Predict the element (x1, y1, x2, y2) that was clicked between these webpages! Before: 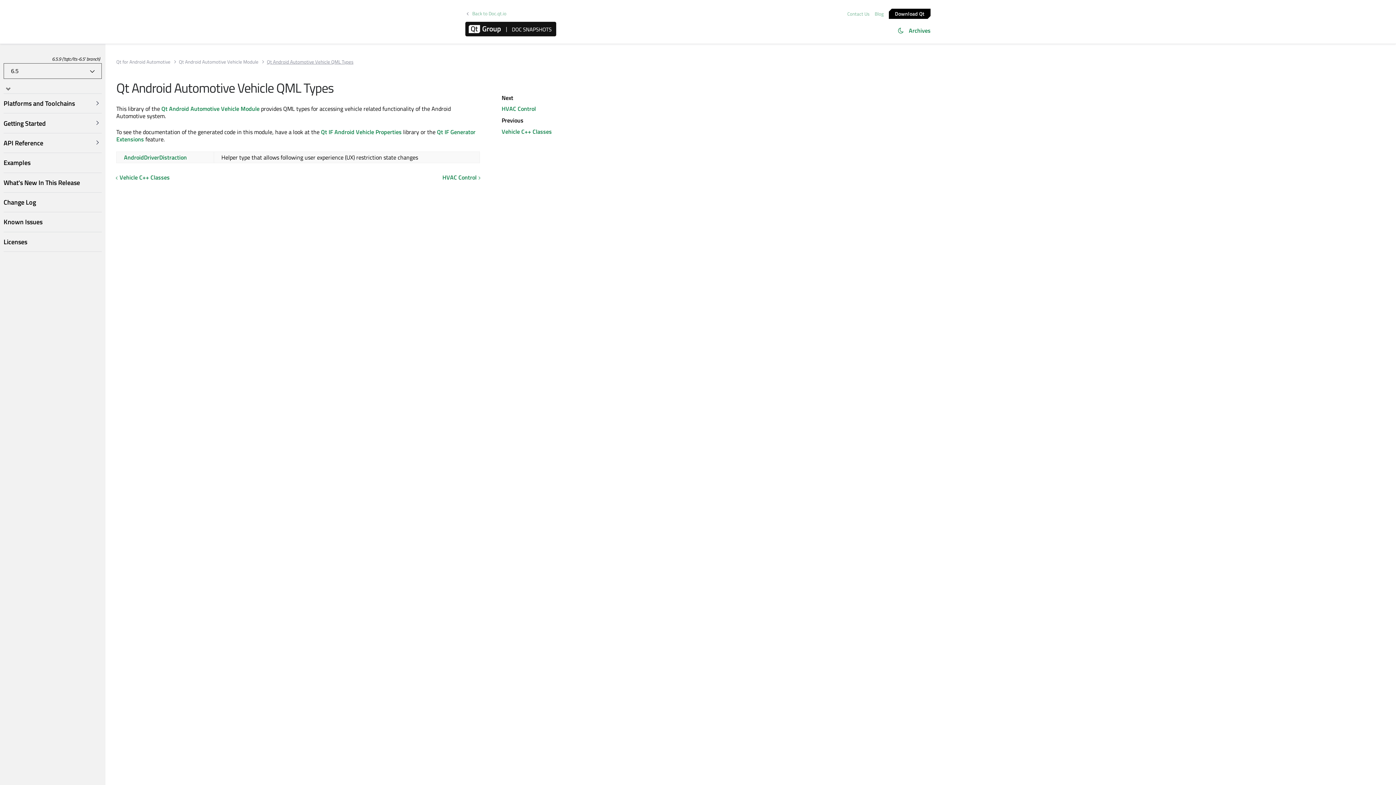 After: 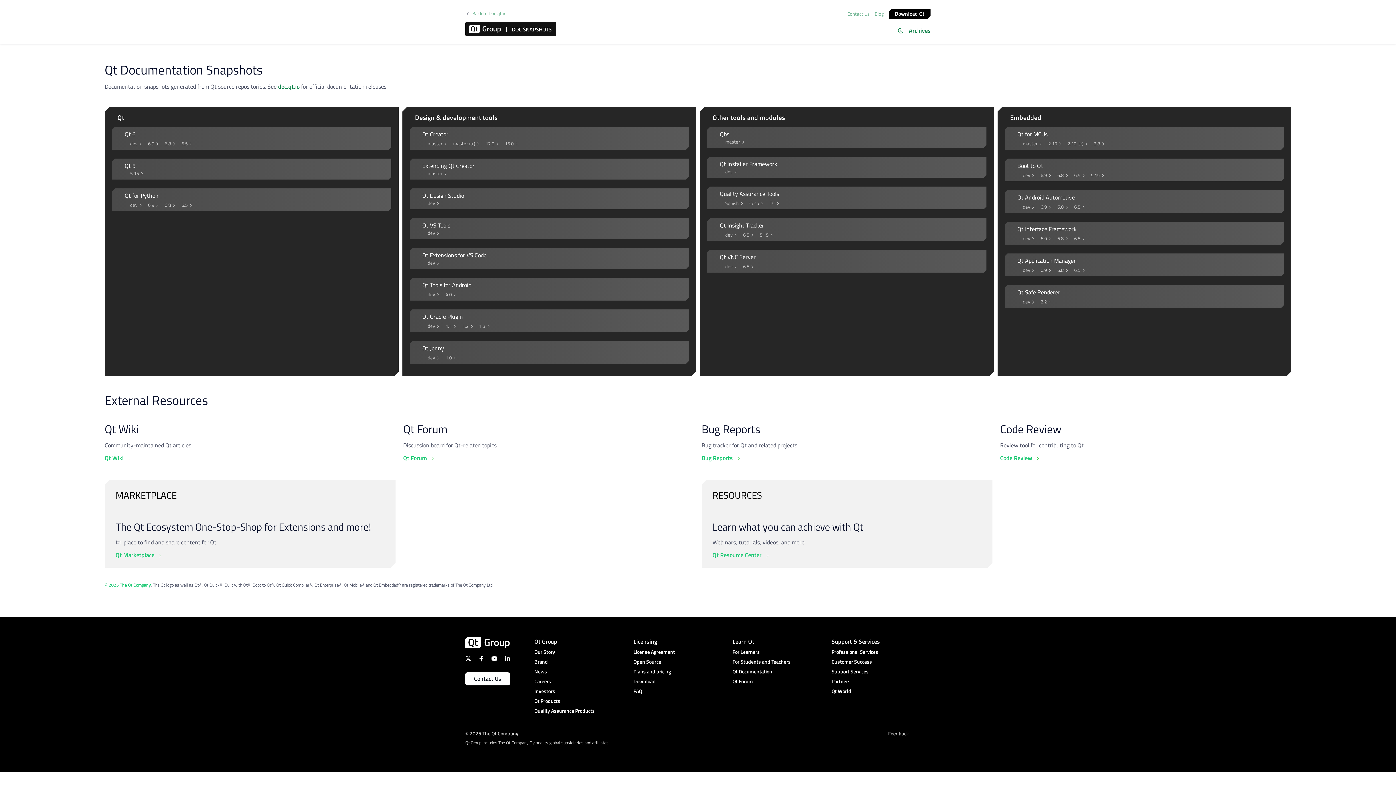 Action: bbox: (465, 21, 556, 36)